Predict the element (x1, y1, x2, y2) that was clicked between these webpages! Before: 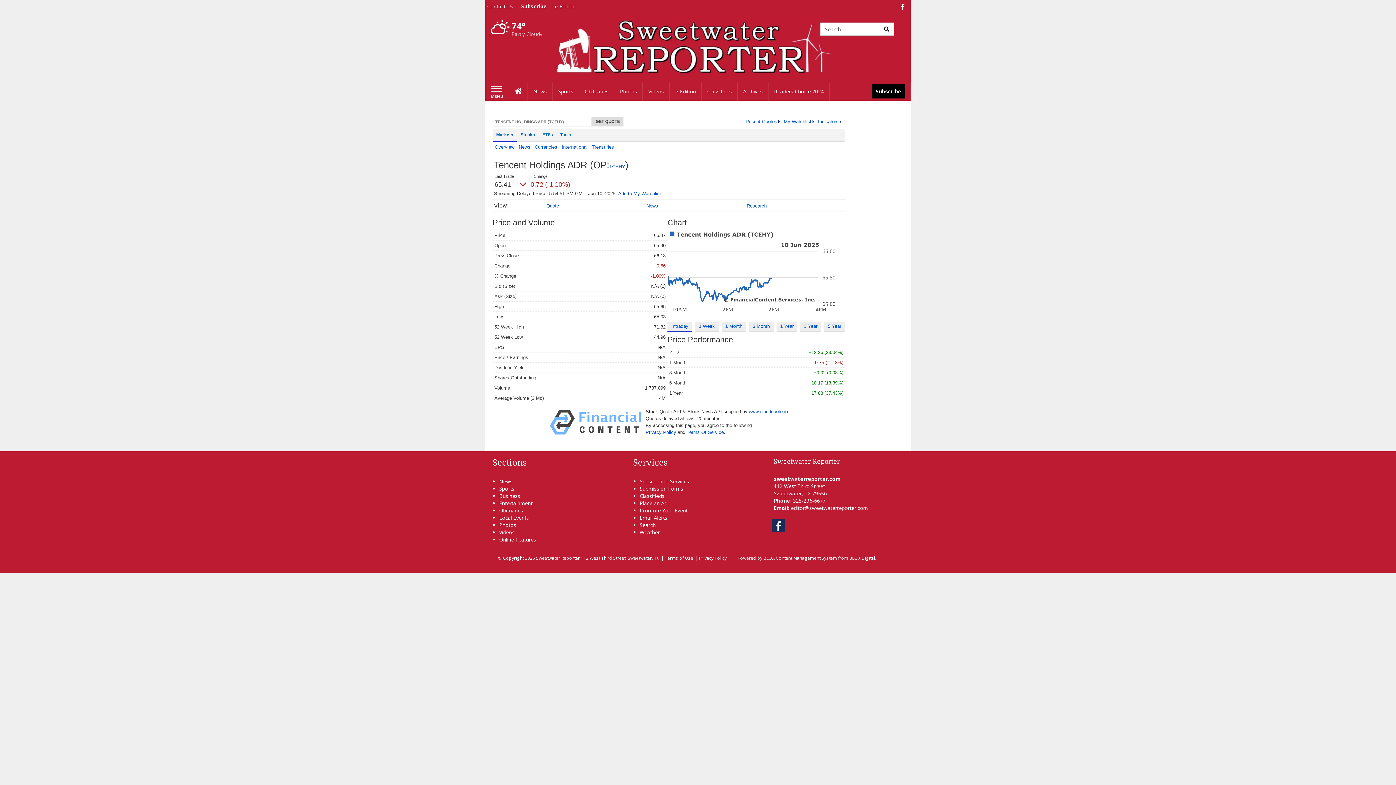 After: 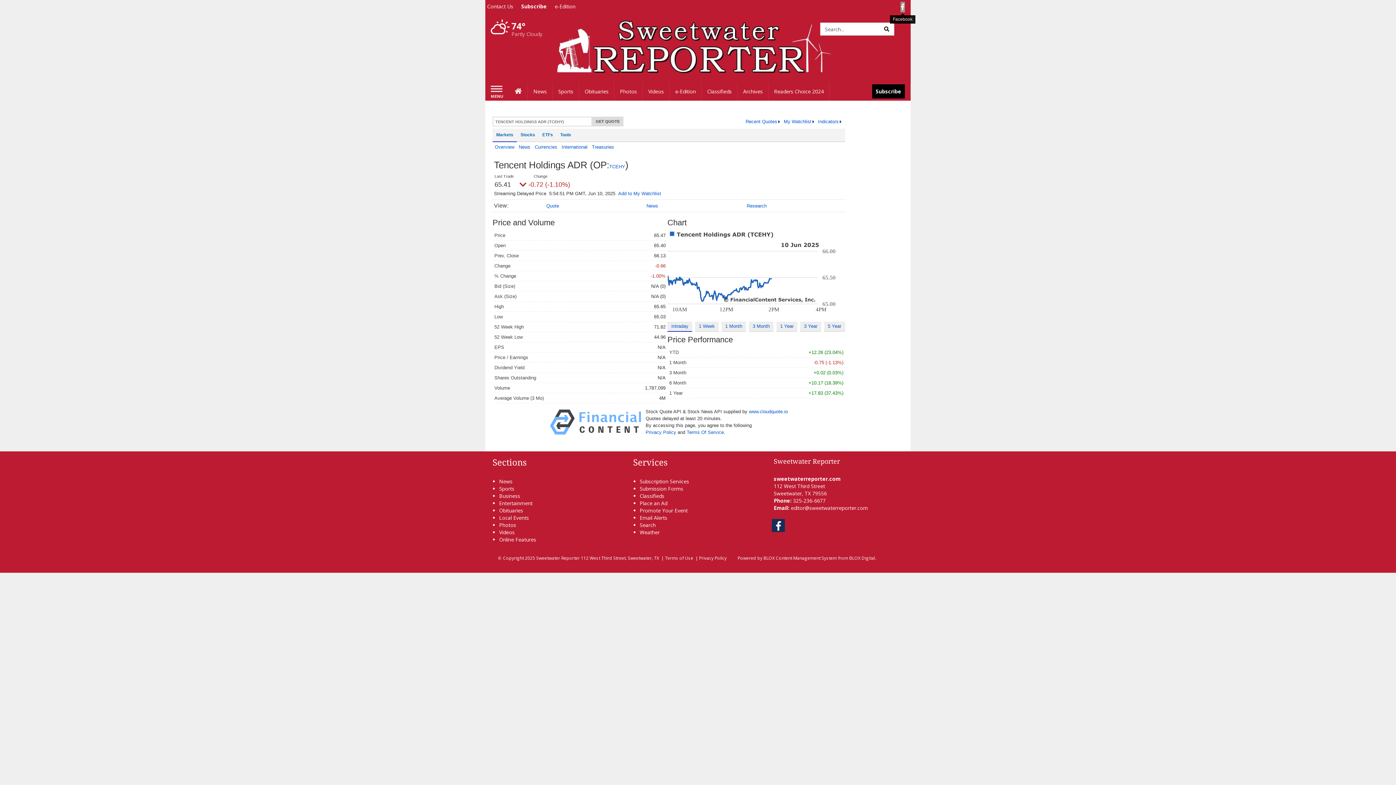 Action: bbox: (900, 1, 905, 12) label: Facebook